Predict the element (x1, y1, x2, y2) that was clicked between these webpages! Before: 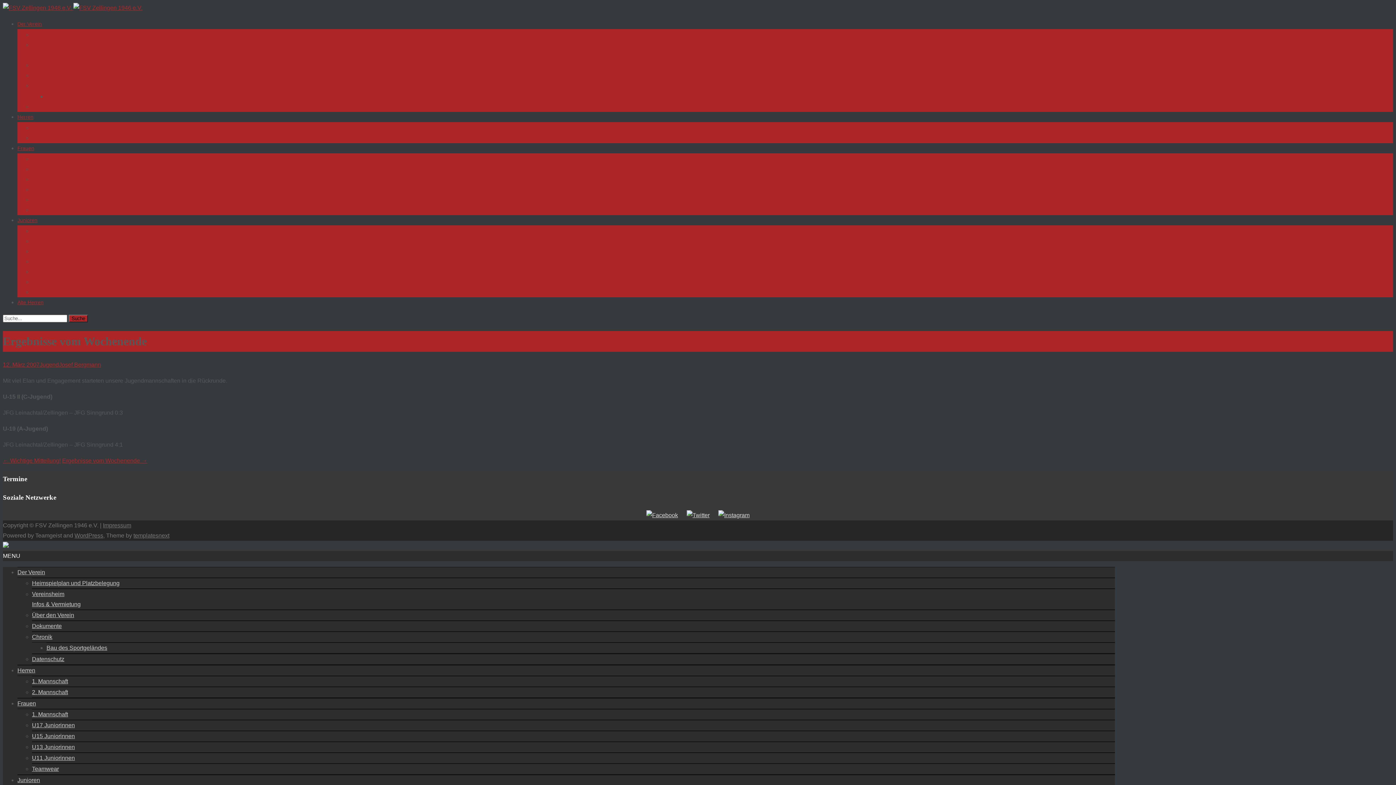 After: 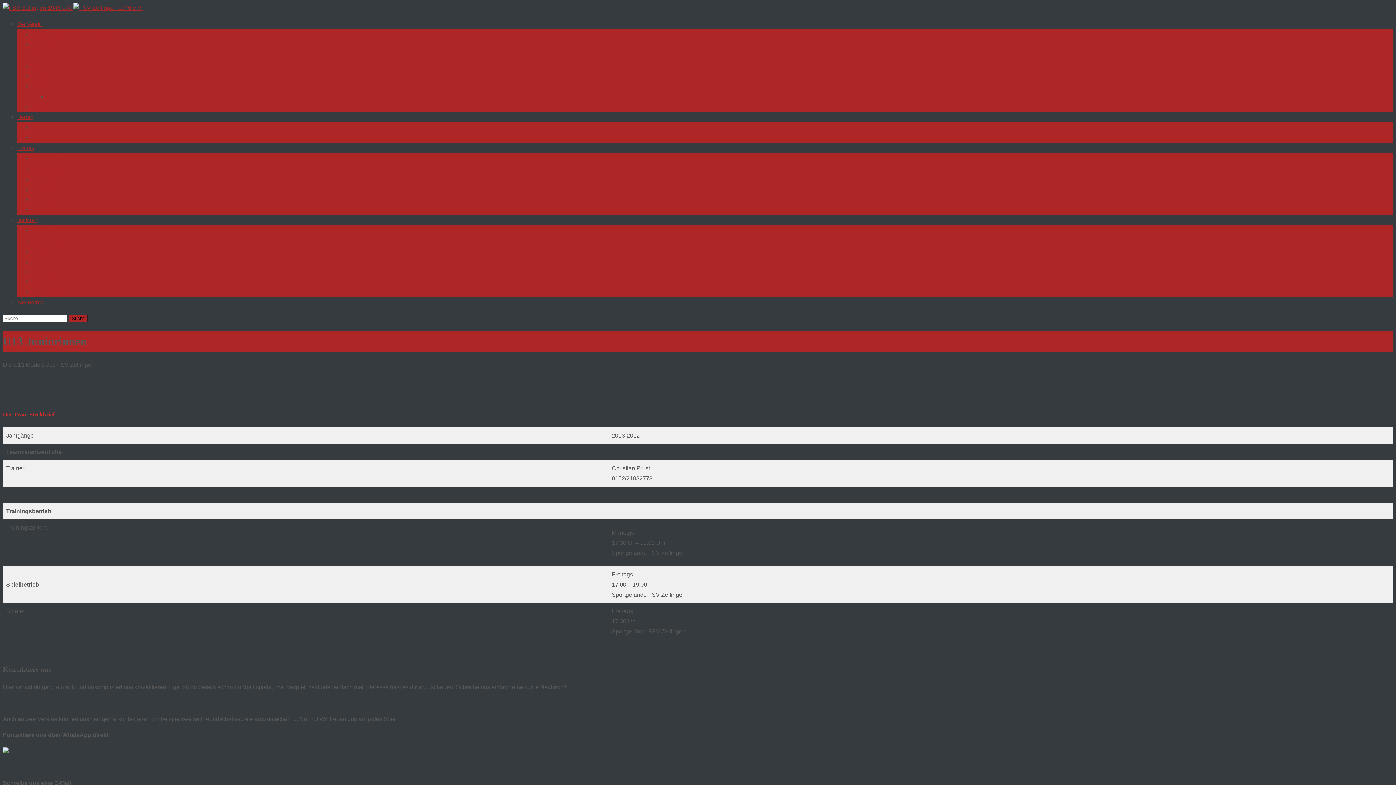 Action: label: U13 Juniorinnen bbox: (32, 186, 69, 192)